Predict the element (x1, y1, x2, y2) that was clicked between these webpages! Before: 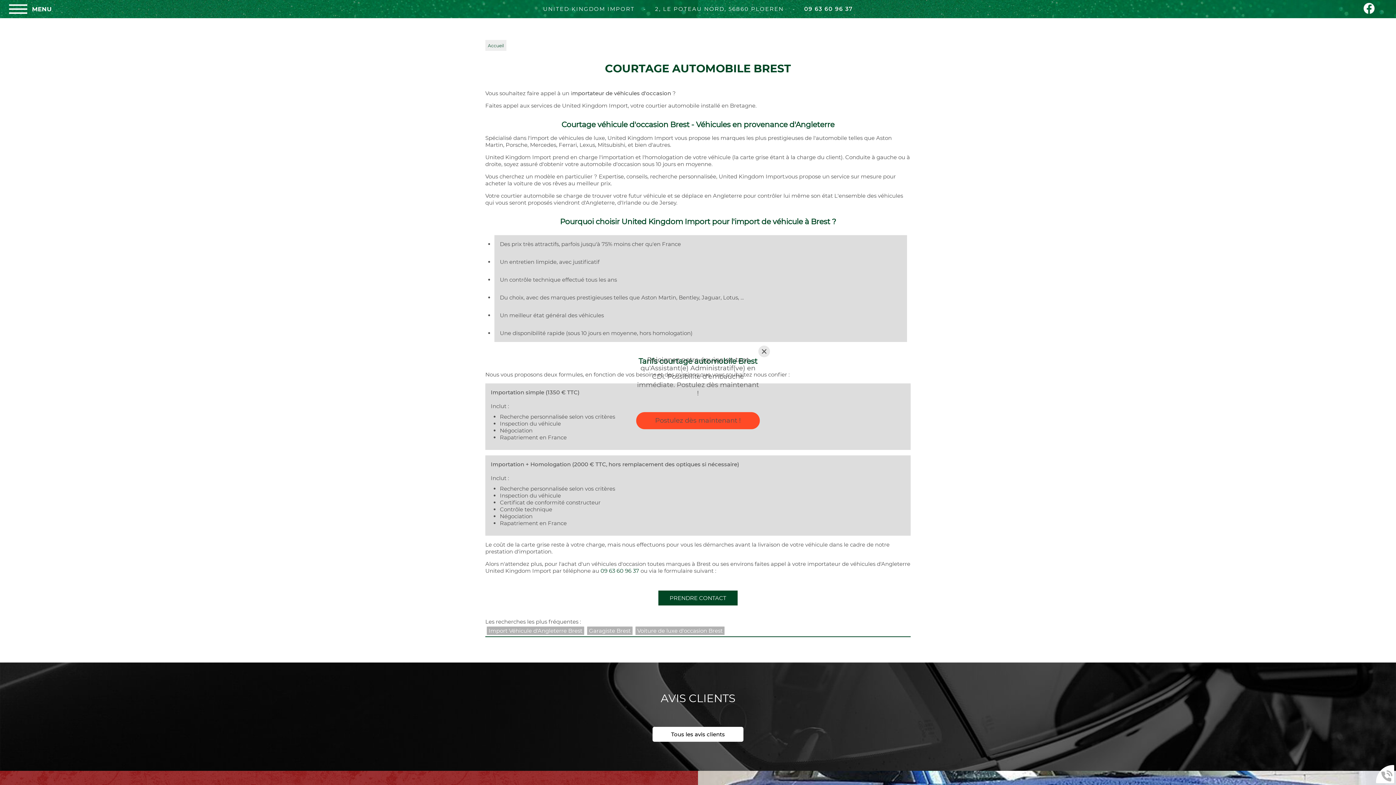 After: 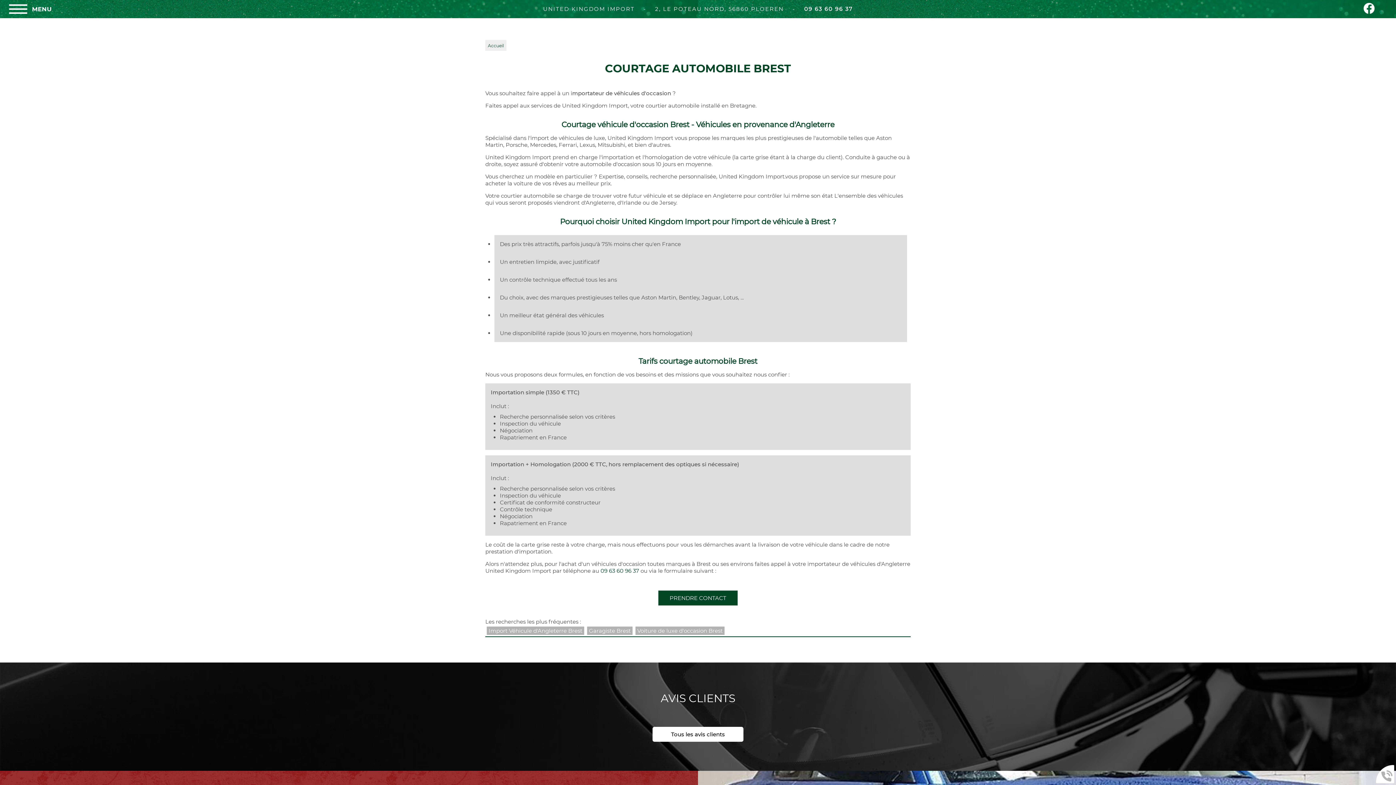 Action: label: Close bbox: (758, 345, 770, 357)